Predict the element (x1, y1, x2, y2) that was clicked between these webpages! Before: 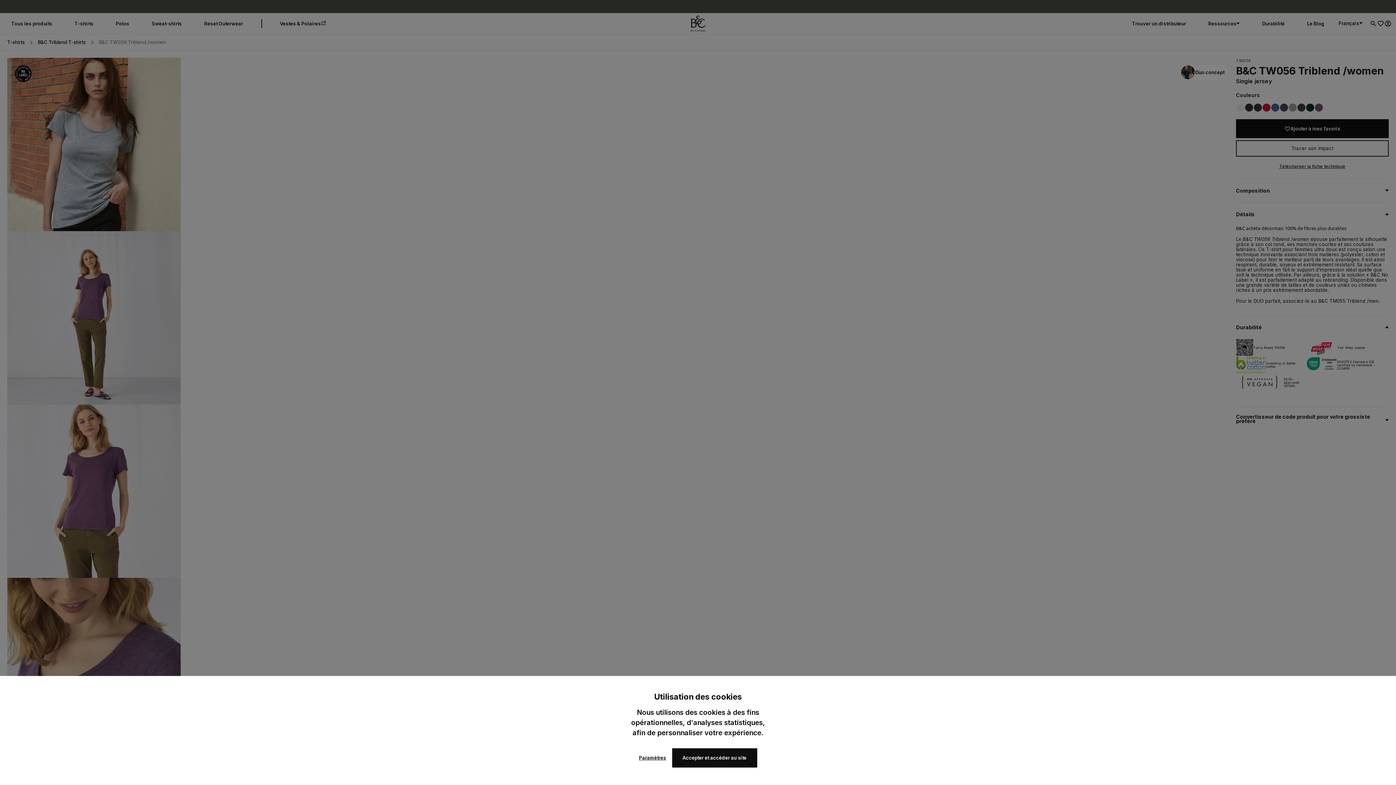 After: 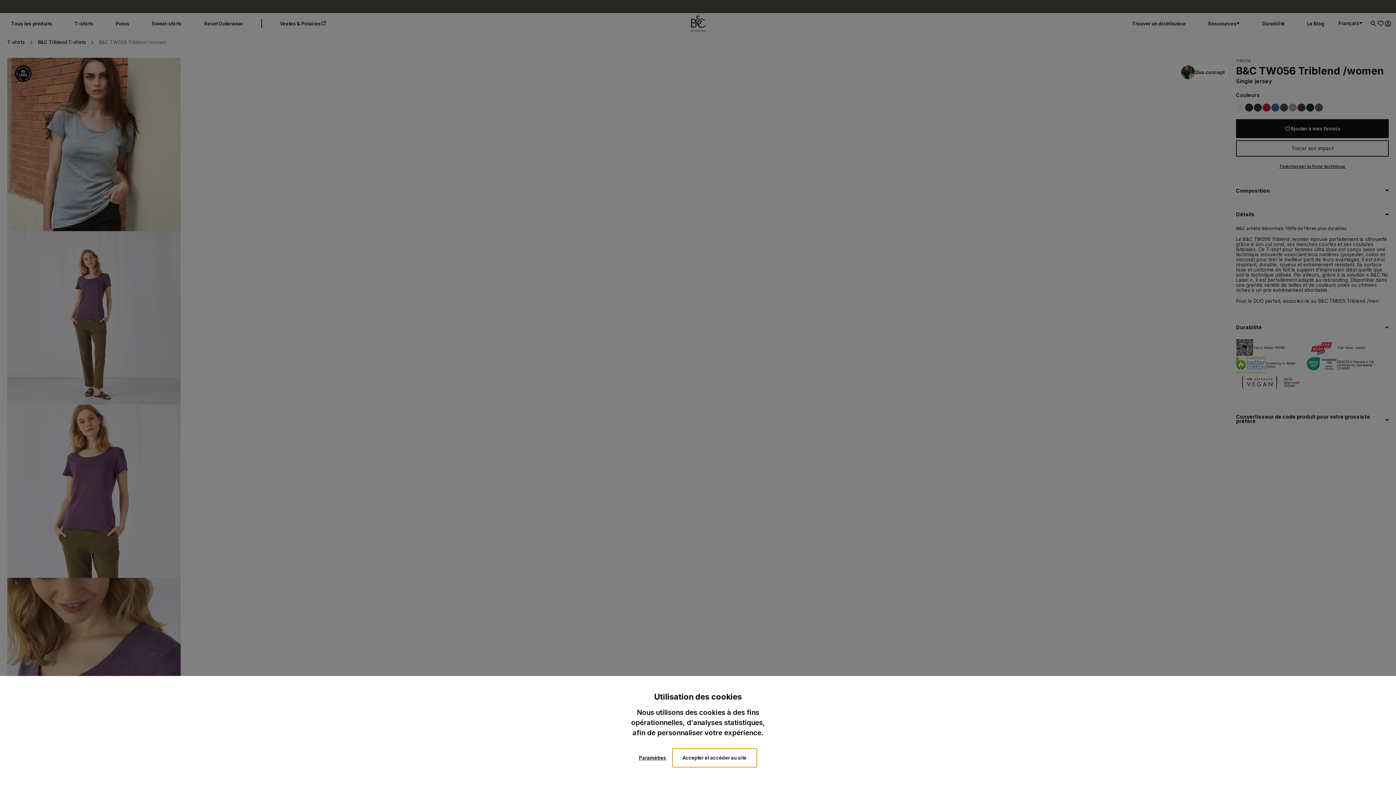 Action: bbox: (672, 748, 757, 768) label: Accepter et accéder au site